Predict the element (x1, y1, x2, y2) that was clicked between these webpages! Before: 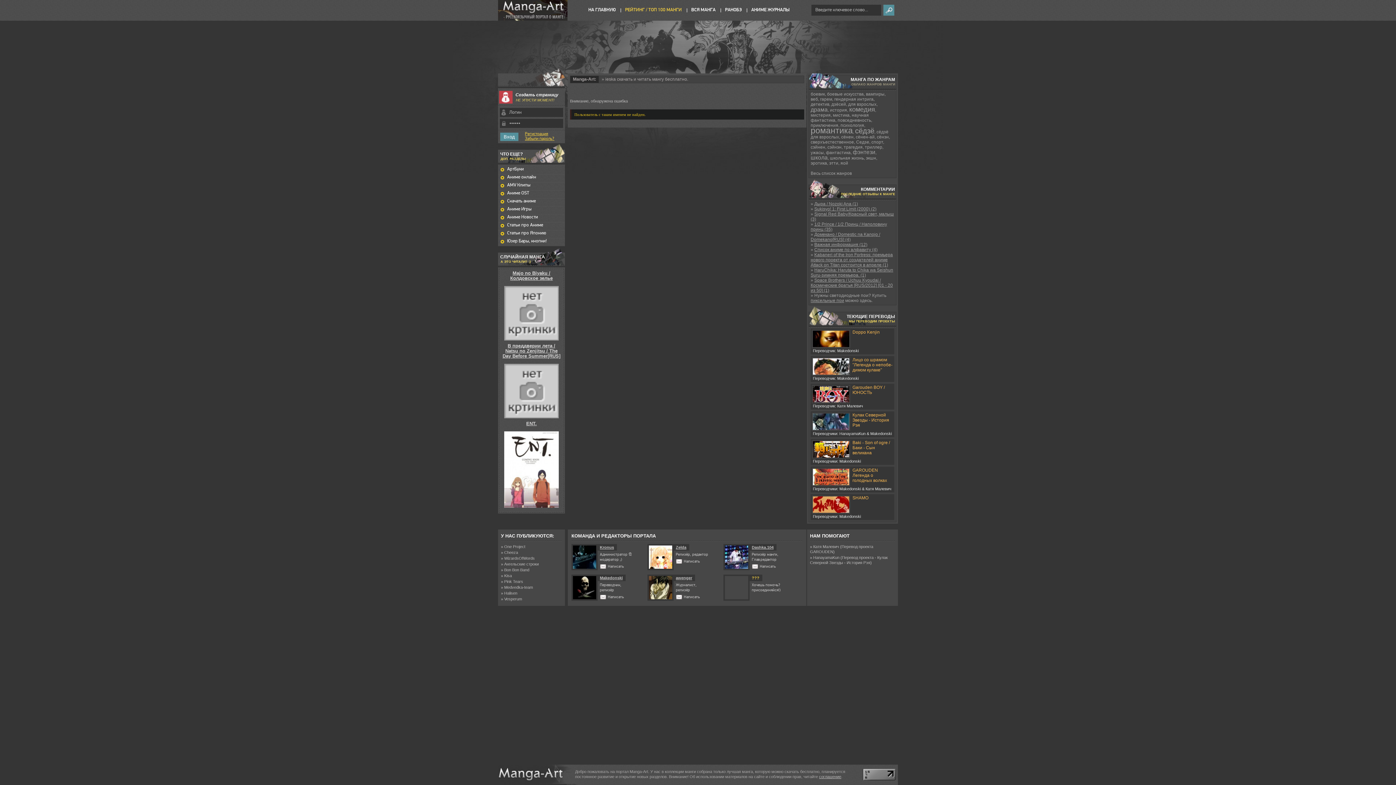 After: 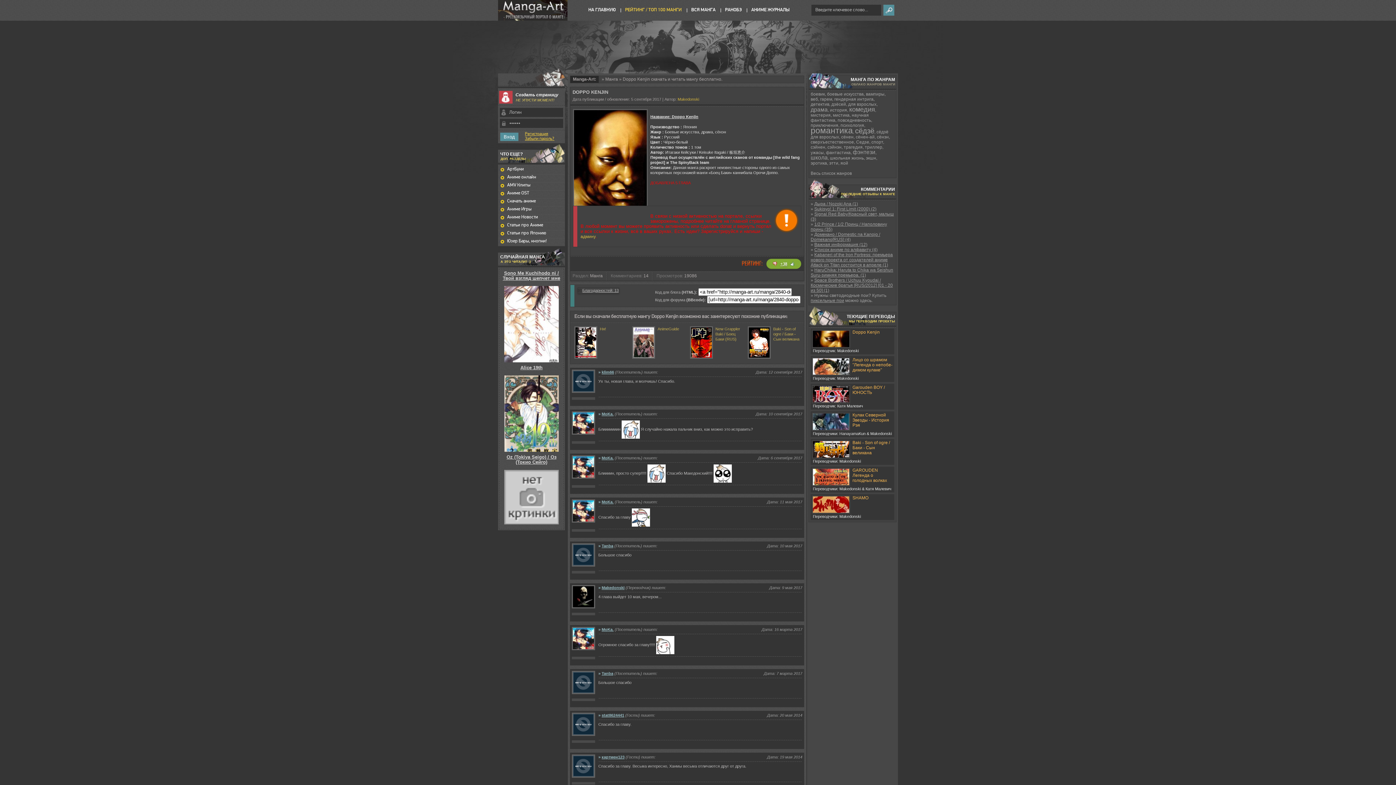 Action: label: Doppo Kenjin bbox: (852, 329, 893, 334)